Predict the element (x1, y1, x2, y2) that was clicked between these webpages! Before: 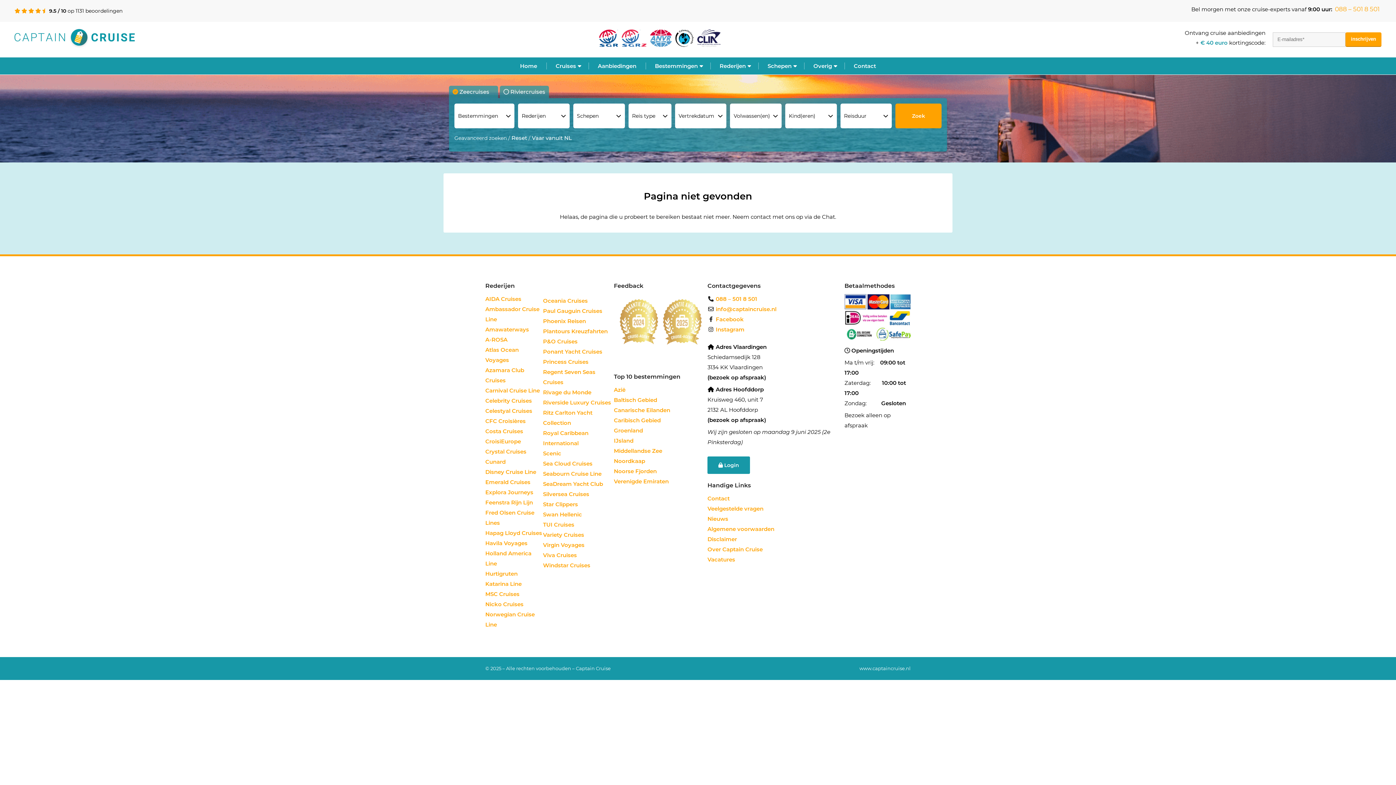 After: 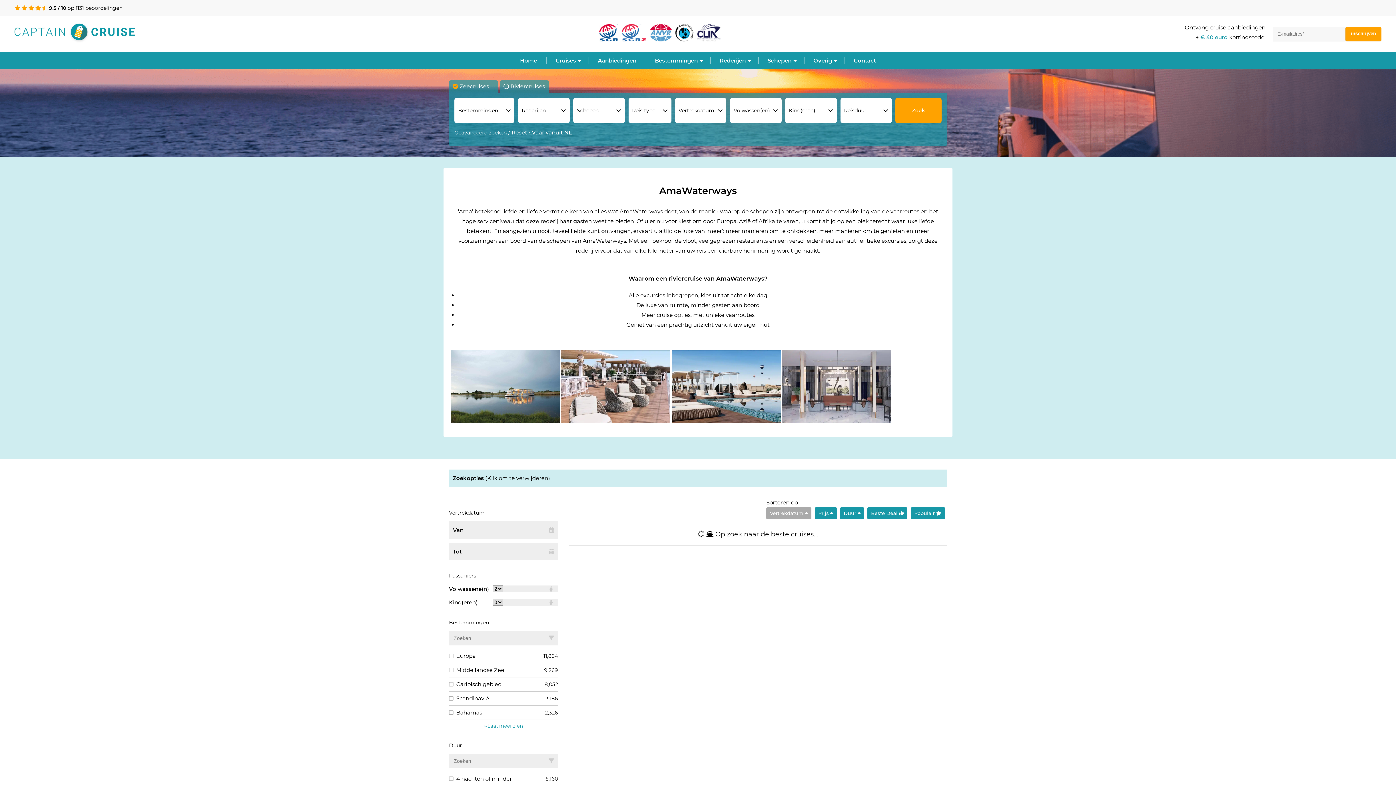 Action: bbox: (485, 326, 529, 333) label: Amawaterways